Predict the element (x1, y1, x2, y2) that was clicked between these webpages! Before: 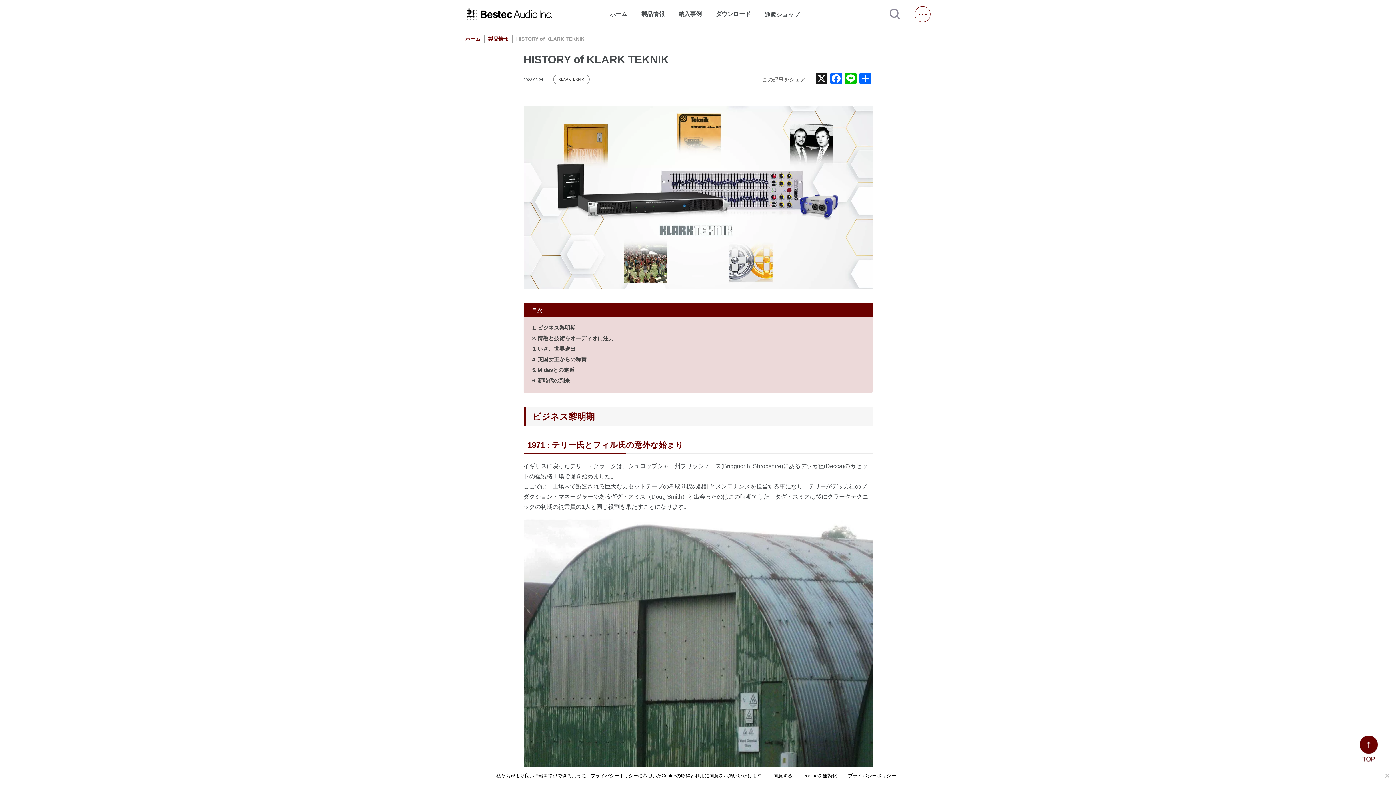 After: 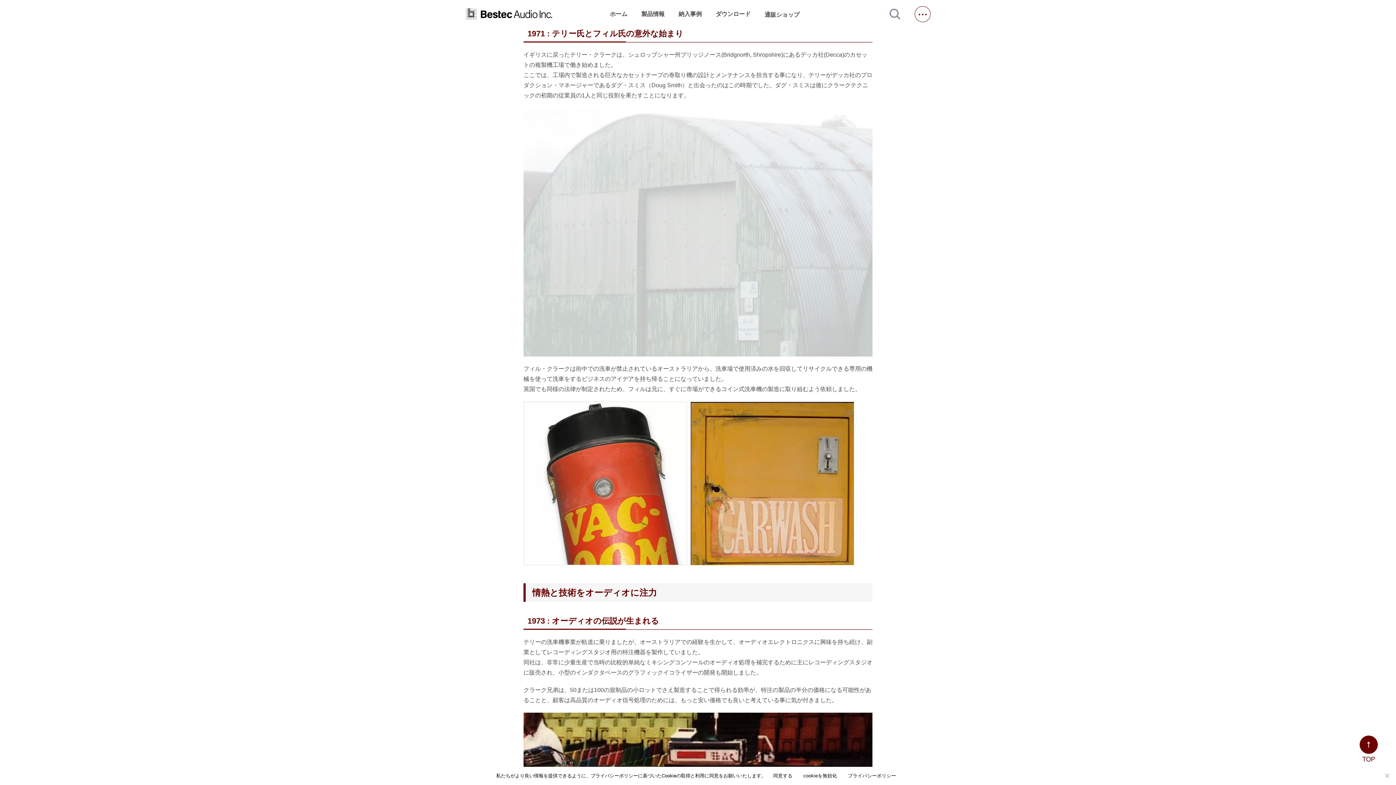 Action: bbox: (532, 322, 575, 333) label: ビジネス黎明期